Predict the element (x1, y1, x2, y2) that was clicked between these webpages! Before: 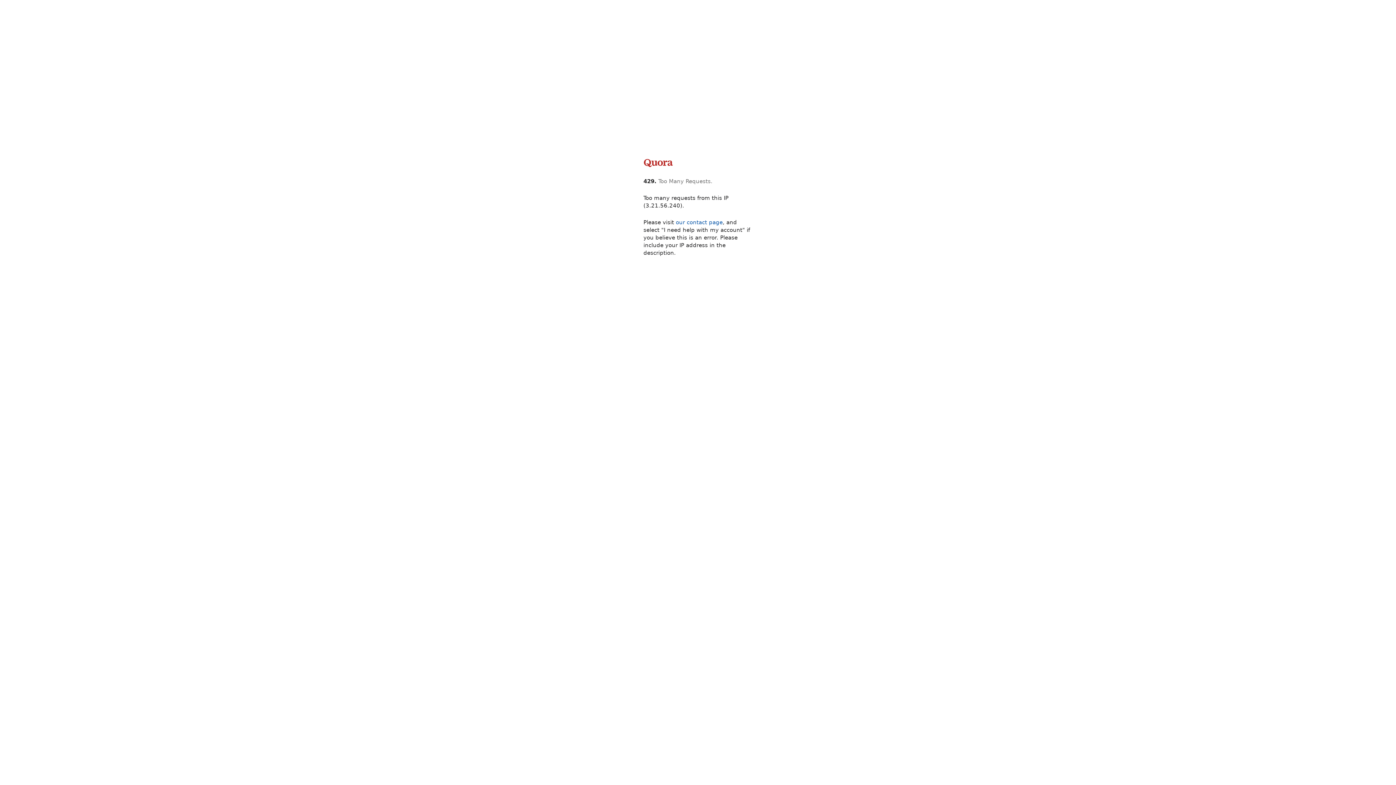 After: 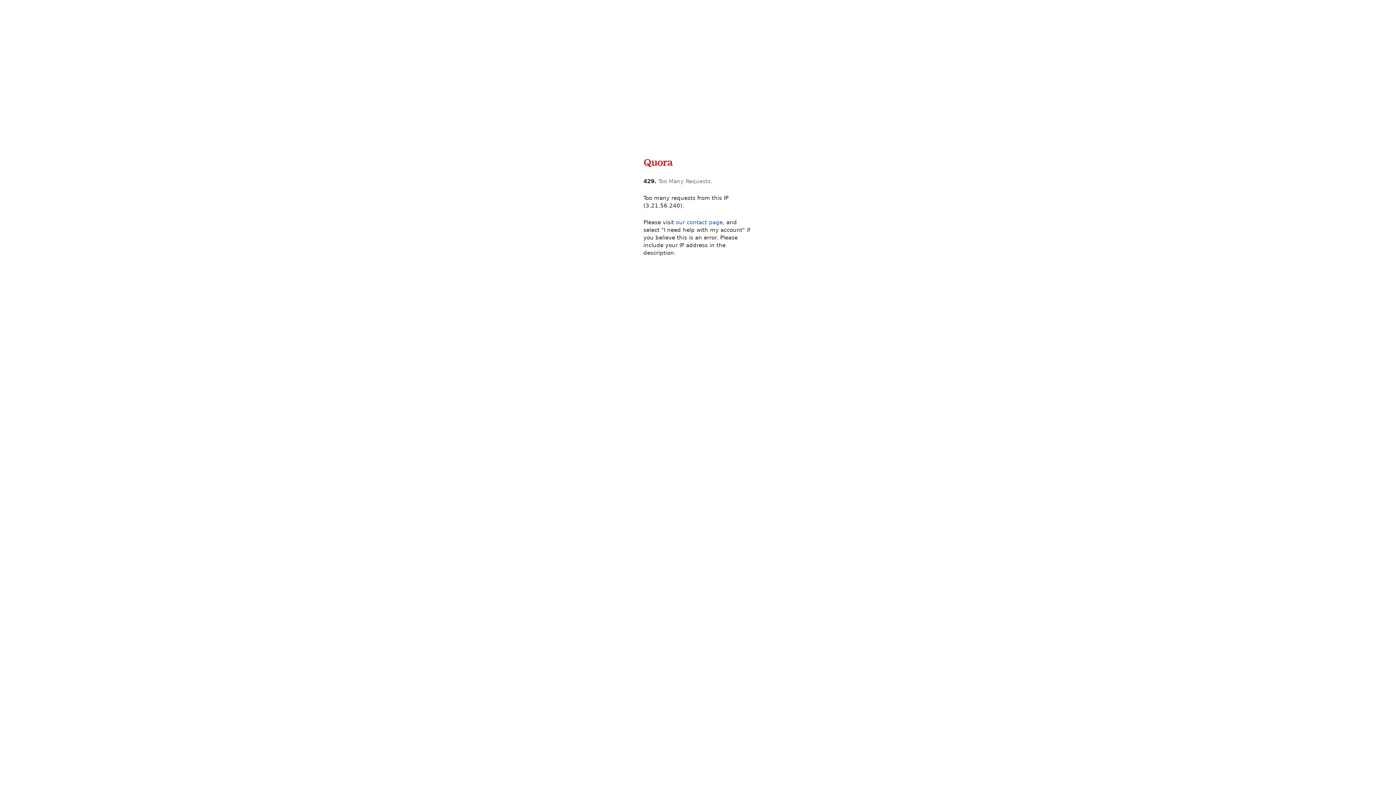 Action: bbox: (643, 165, 673, 172)